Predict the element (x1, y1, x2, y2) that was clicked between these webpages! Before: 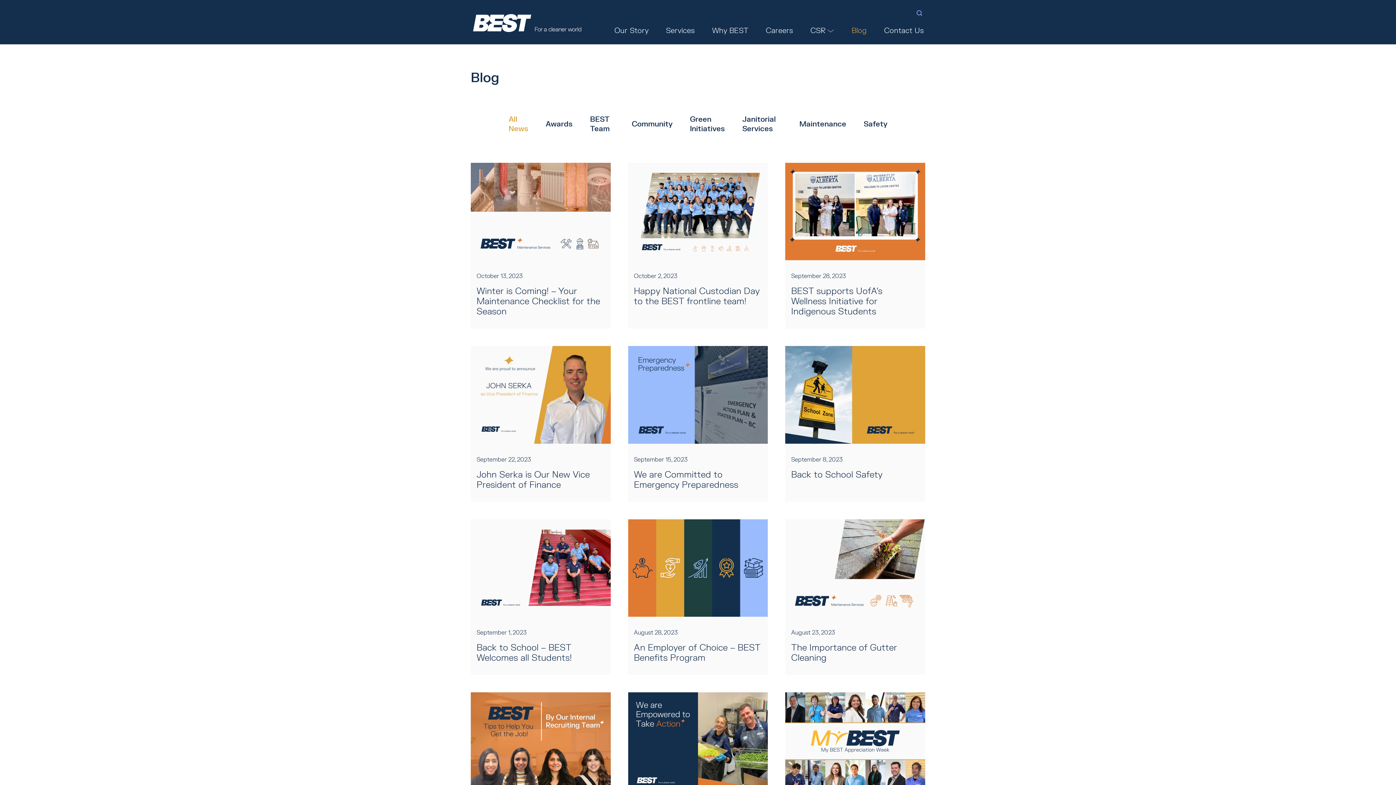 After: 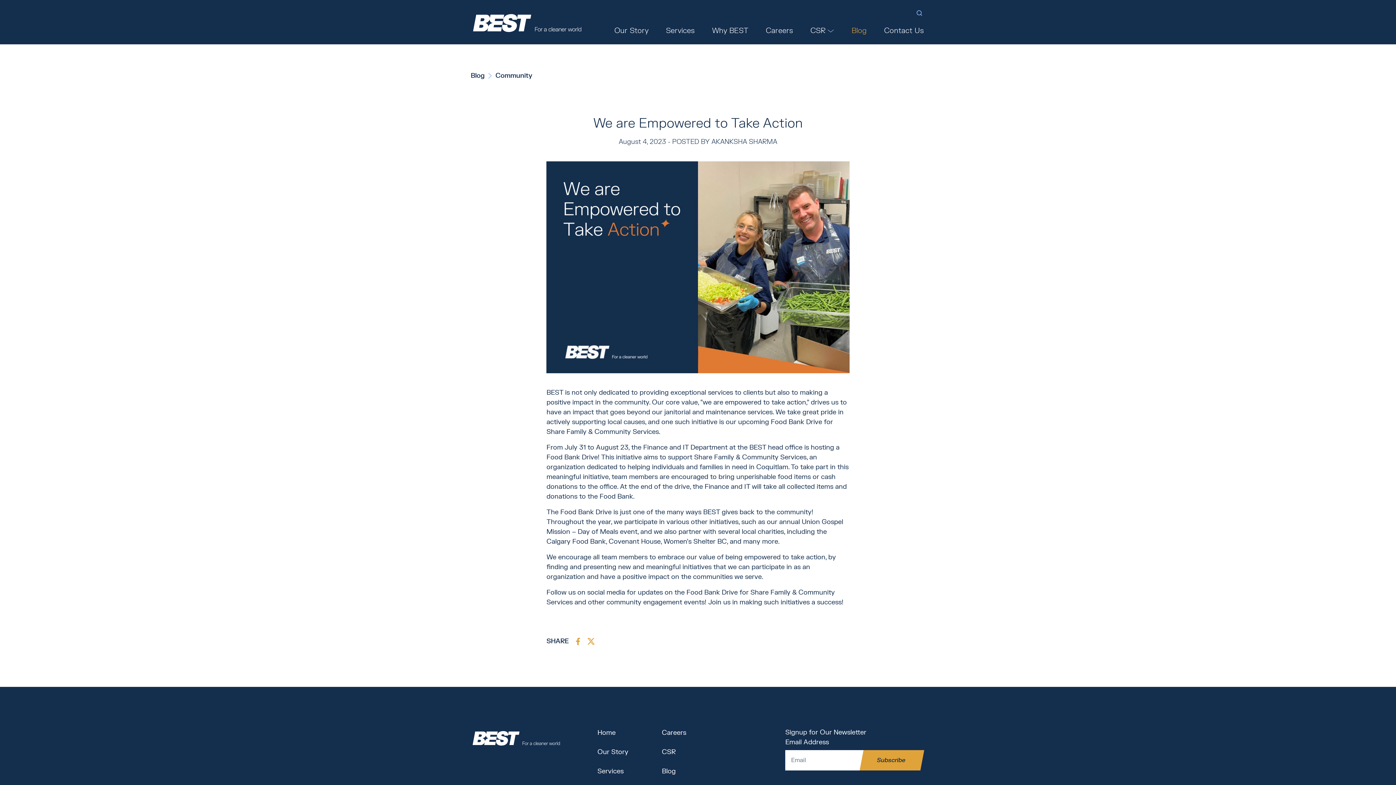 Action: label: August 4, 2023
We are Empowered to Take Action bbox: (628, 692, 768, 848)